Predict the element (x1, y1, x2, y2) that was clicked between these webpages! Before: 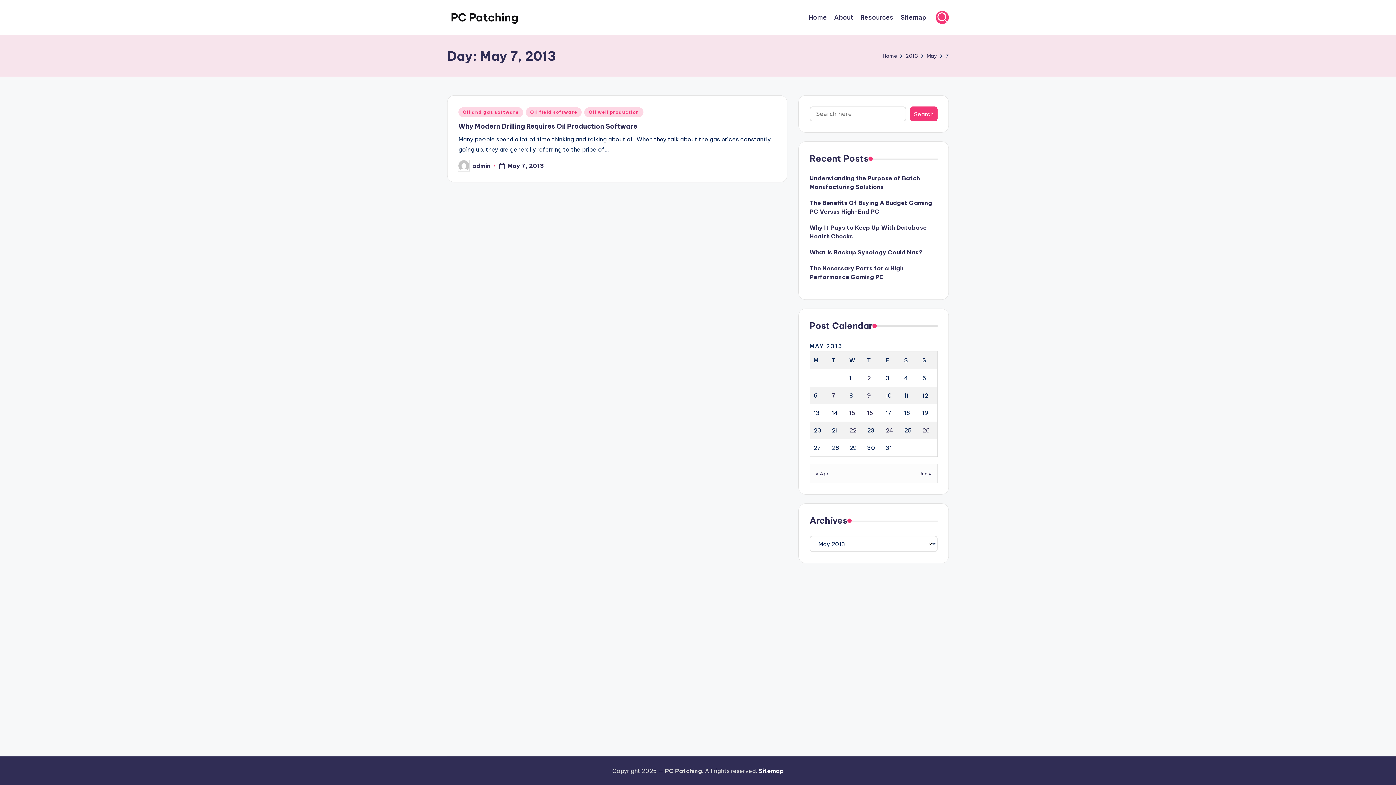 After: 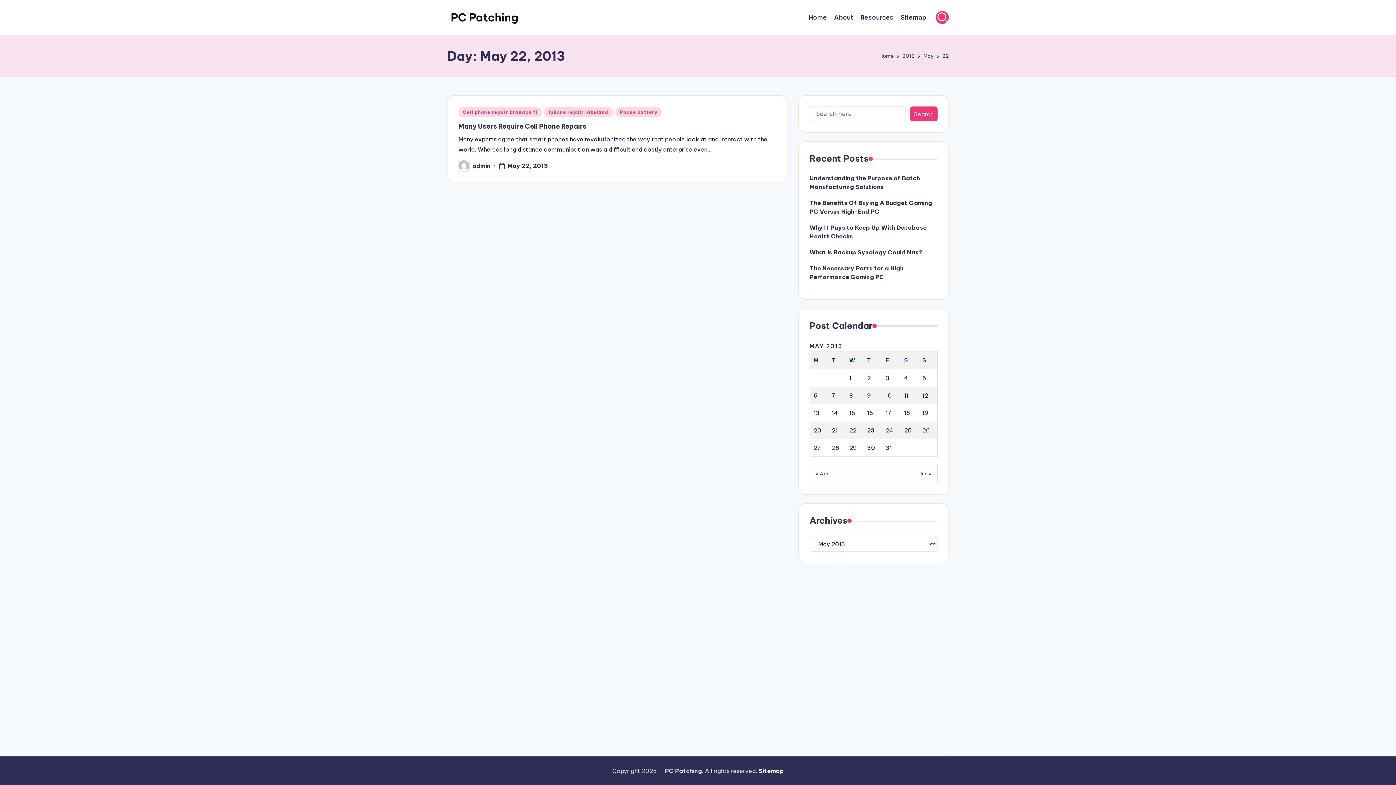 Action: bbox: (849, 426, 856, 434) label: Posts published on May 22, 2013